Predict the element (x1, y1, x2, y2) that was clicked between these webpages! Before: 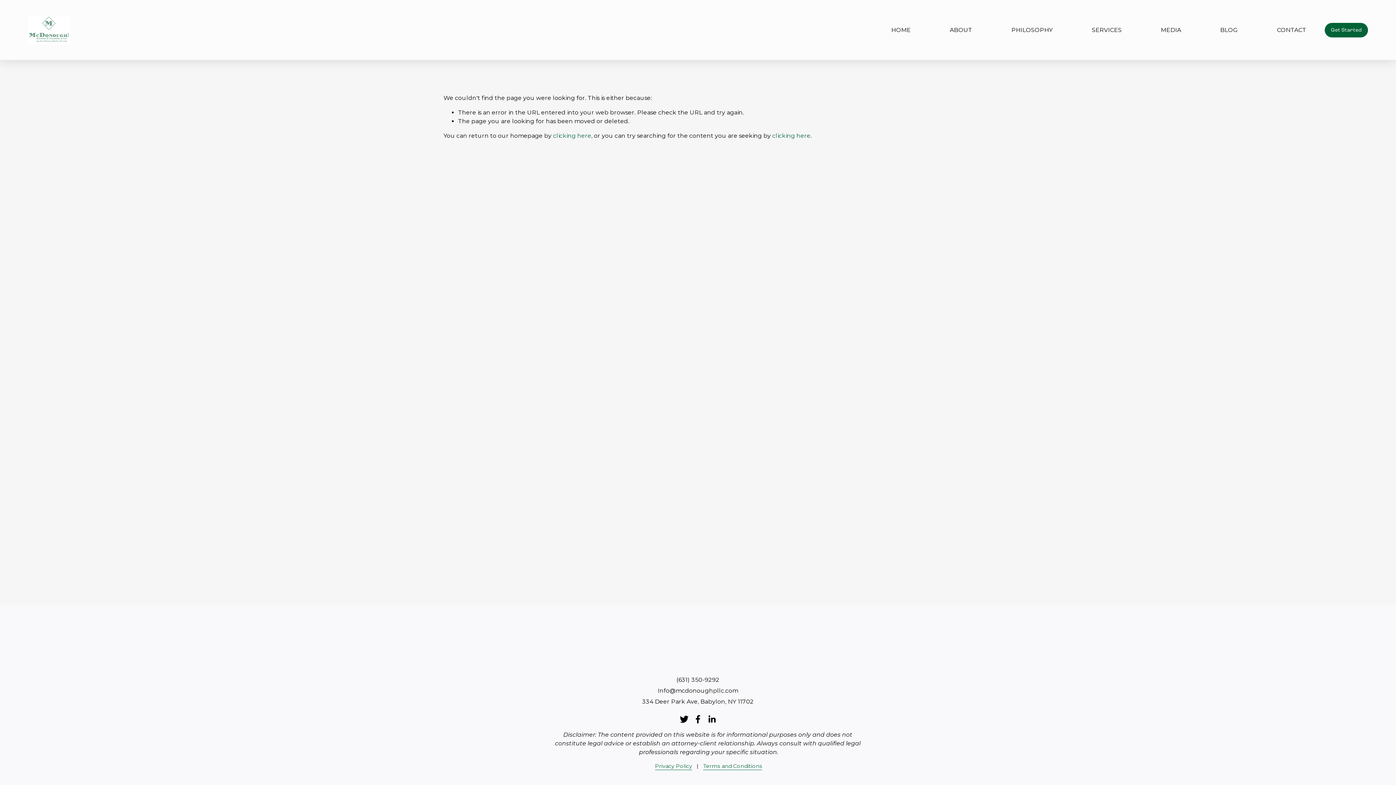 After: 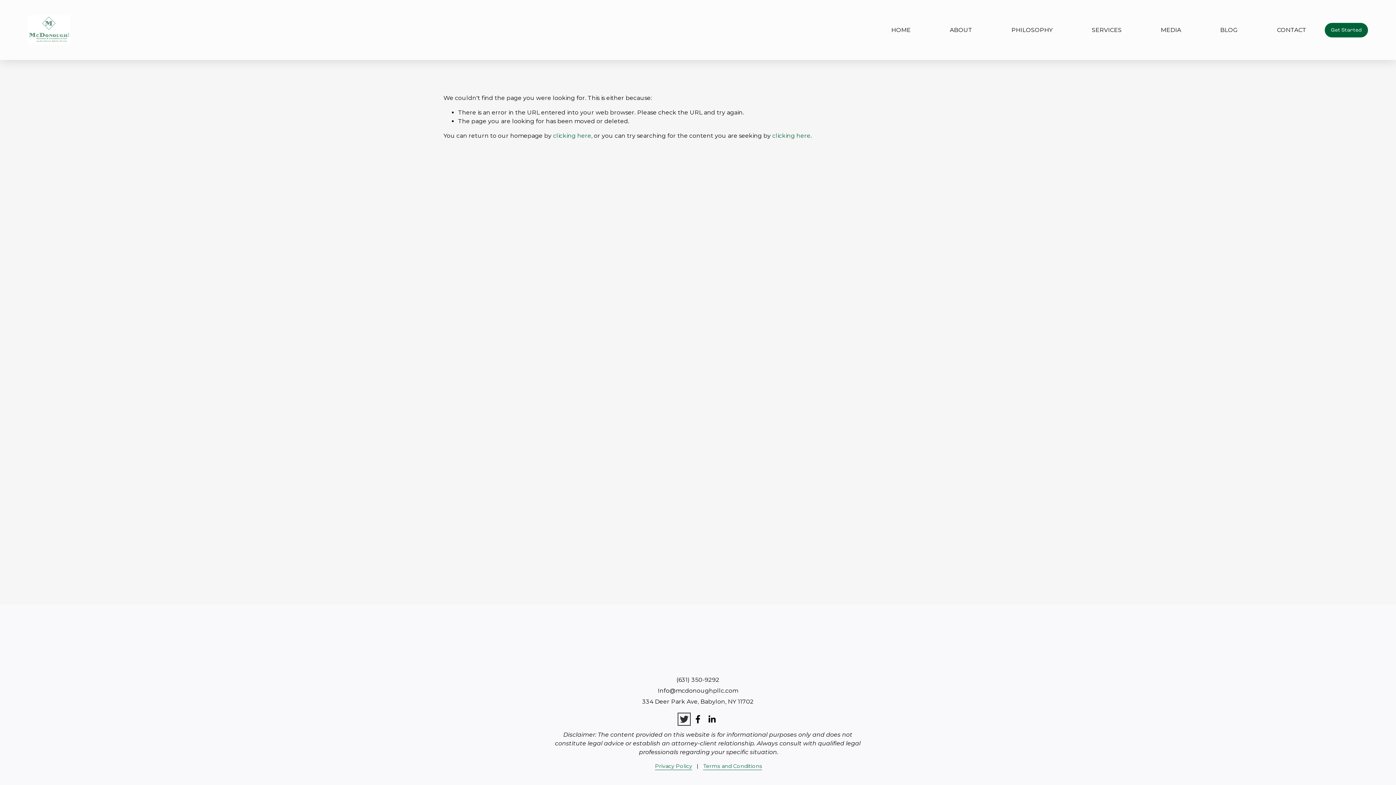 Action: label: Twitter bbox: (680, 715, 688, 724)